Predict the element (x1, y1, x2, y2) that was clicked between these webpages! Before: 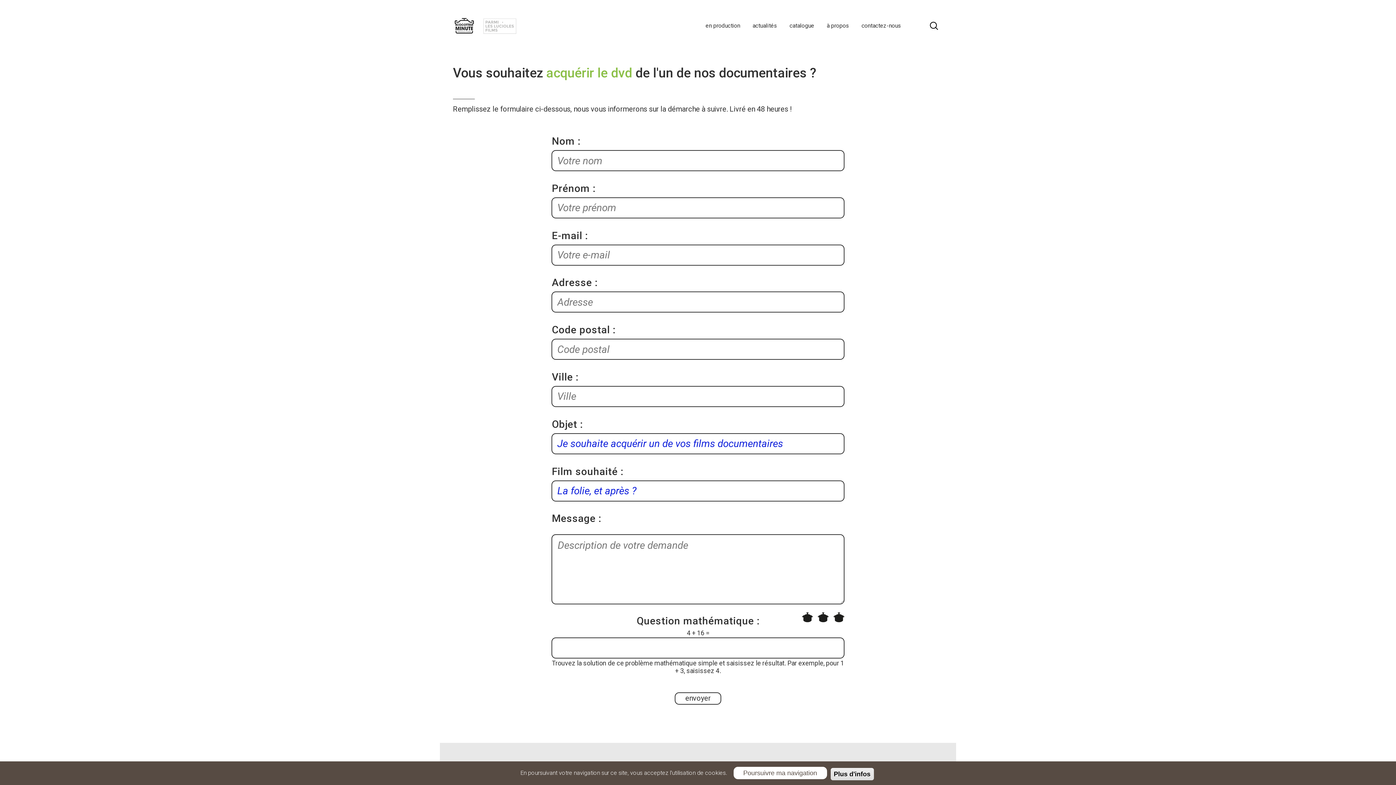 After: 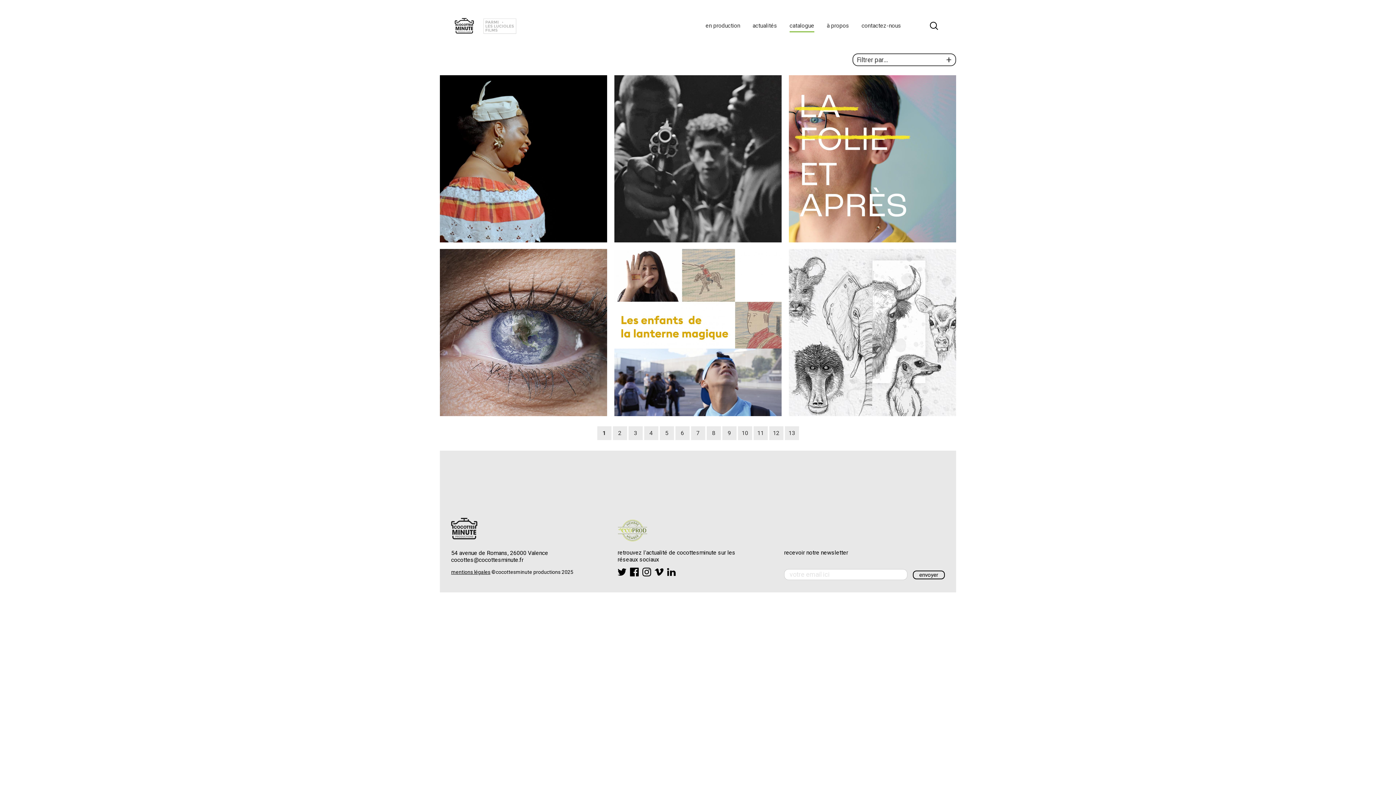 Action: label: catalogue bbox: (784, 15, 820, 35)